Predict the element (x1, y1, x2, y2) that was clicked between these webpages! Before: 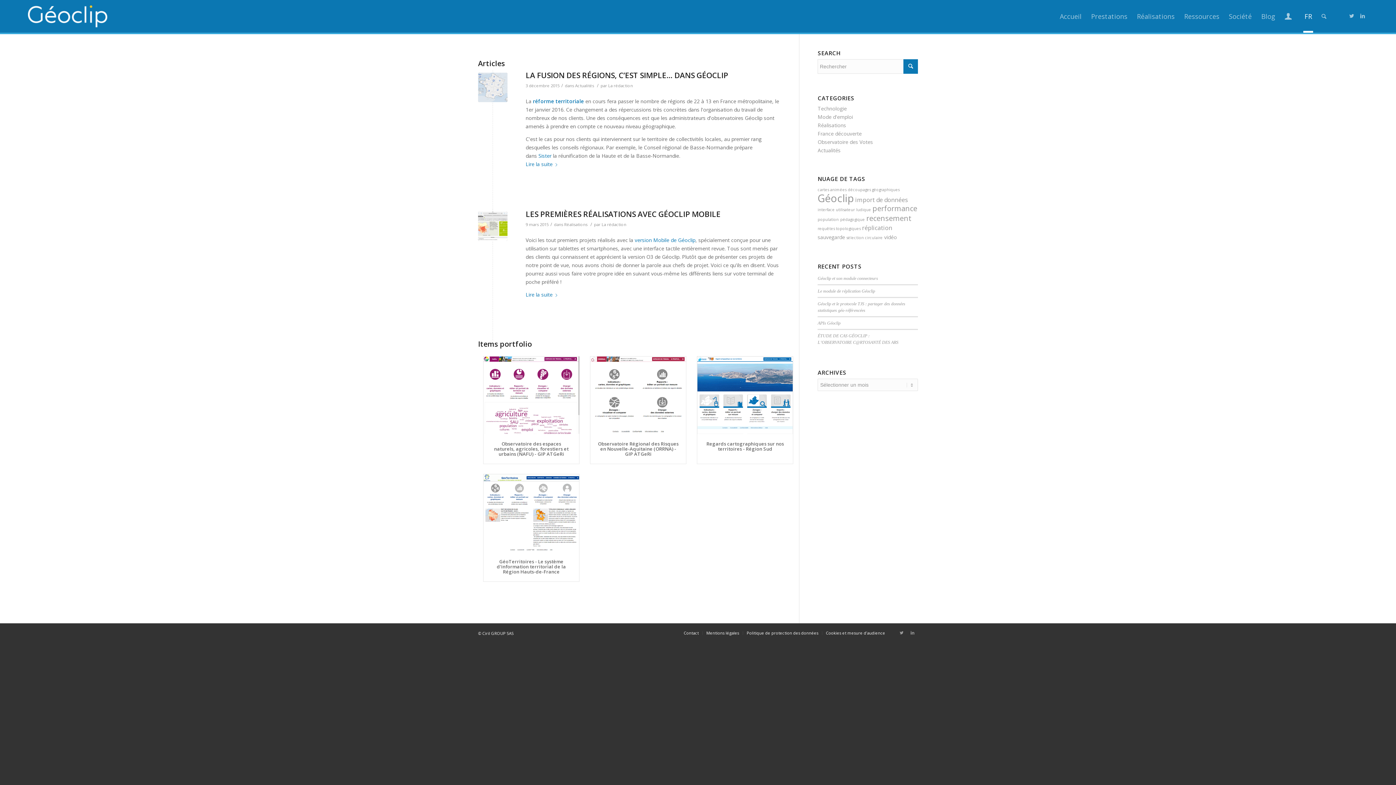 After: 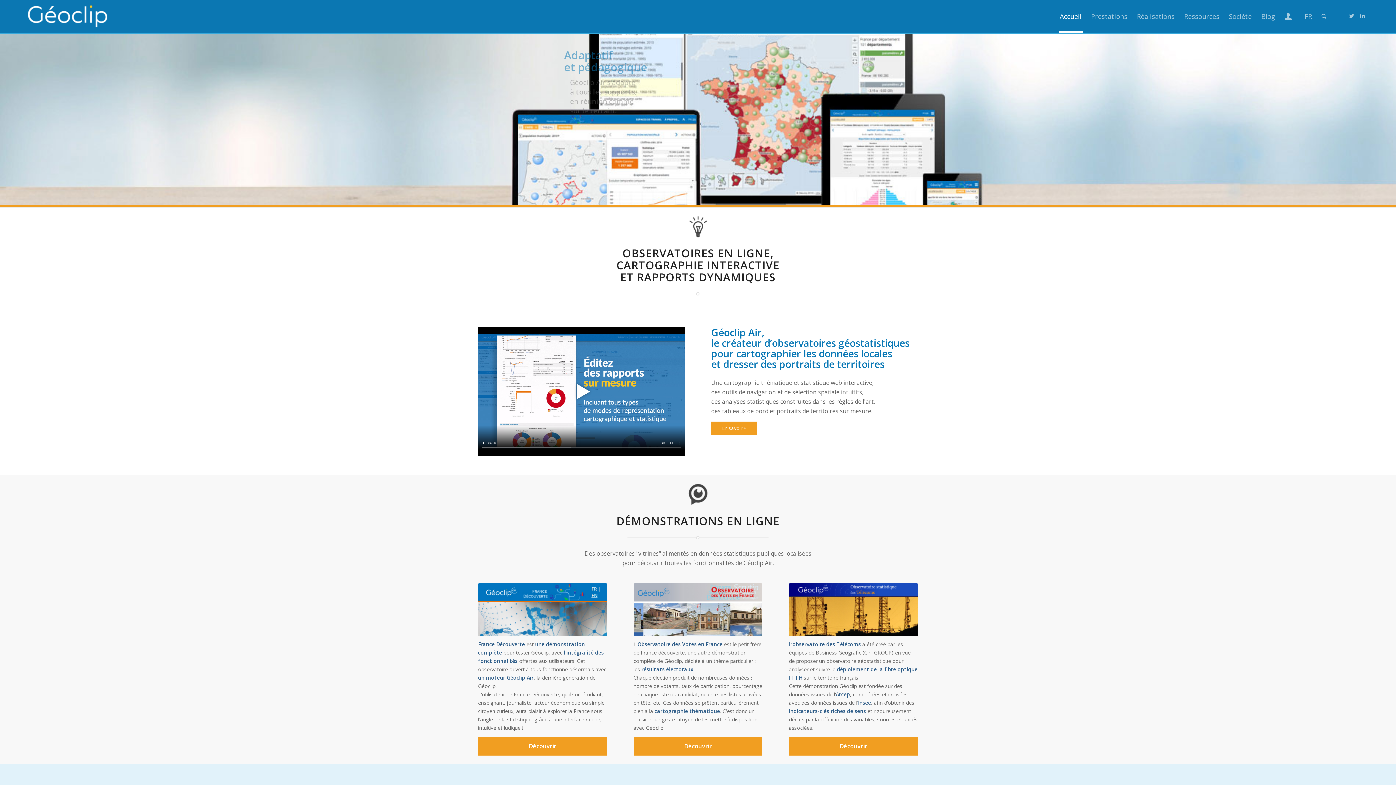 Action: bbox: (1055, 0, 1086, 32) label: Accueil